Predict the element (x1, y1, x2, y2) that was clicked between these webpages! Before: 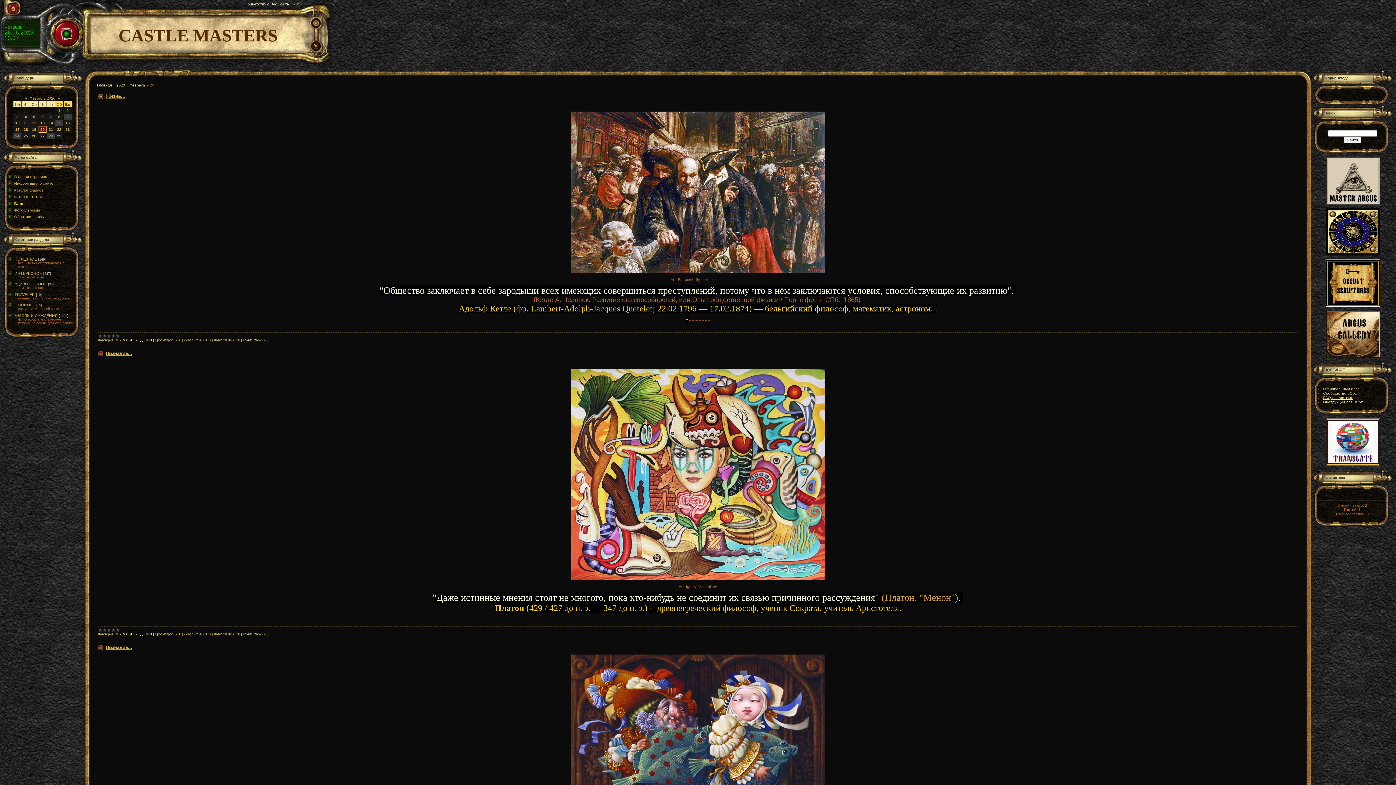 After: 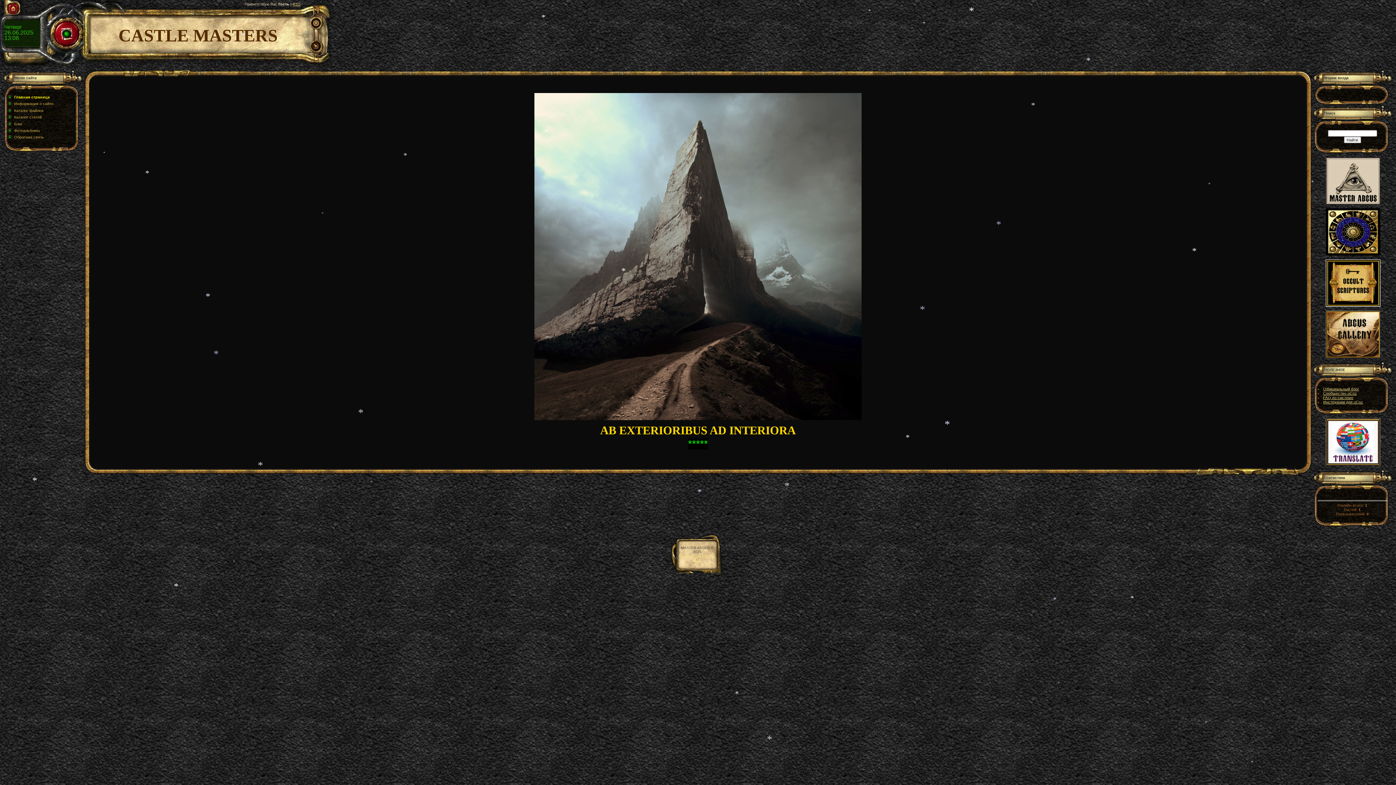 Action: label: Главная страница bbox: (14, 174, 47, 178)